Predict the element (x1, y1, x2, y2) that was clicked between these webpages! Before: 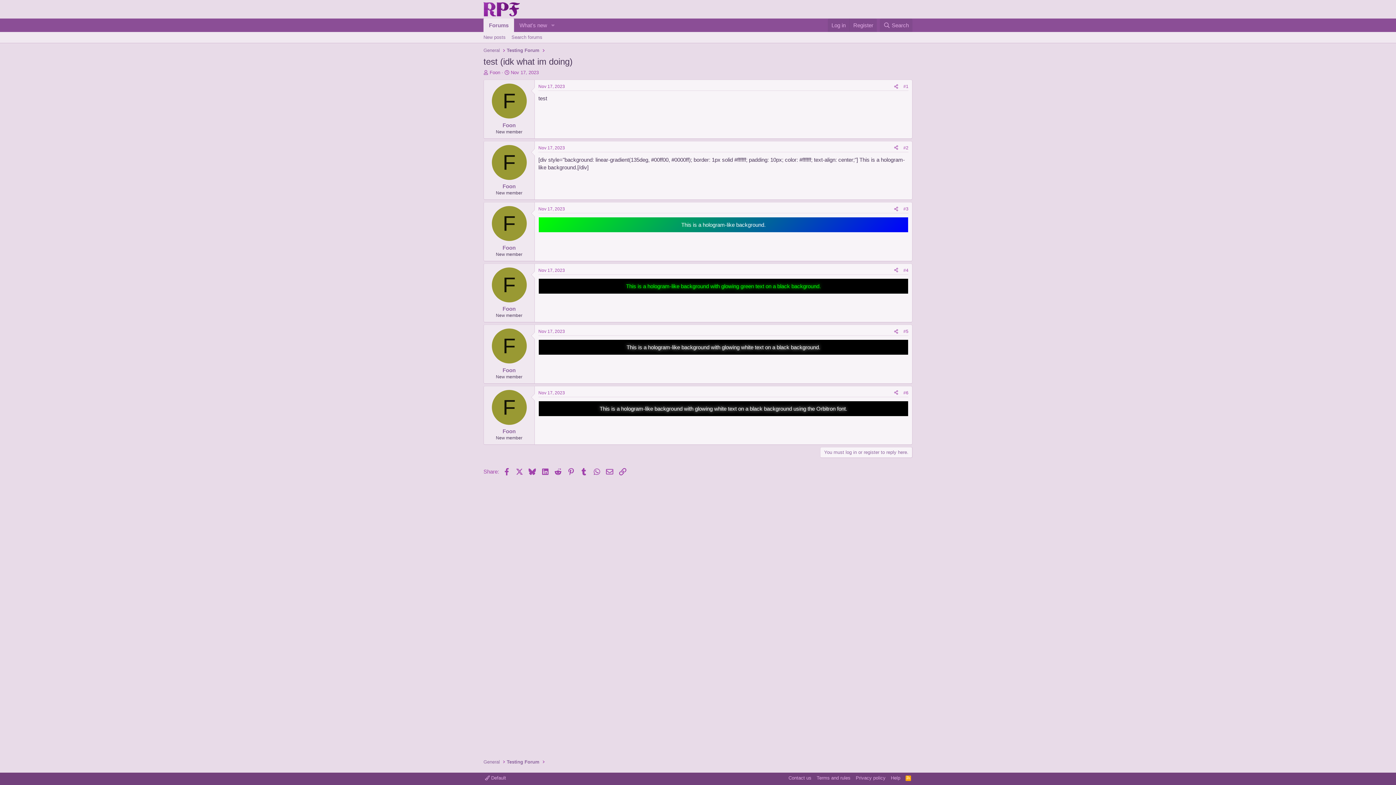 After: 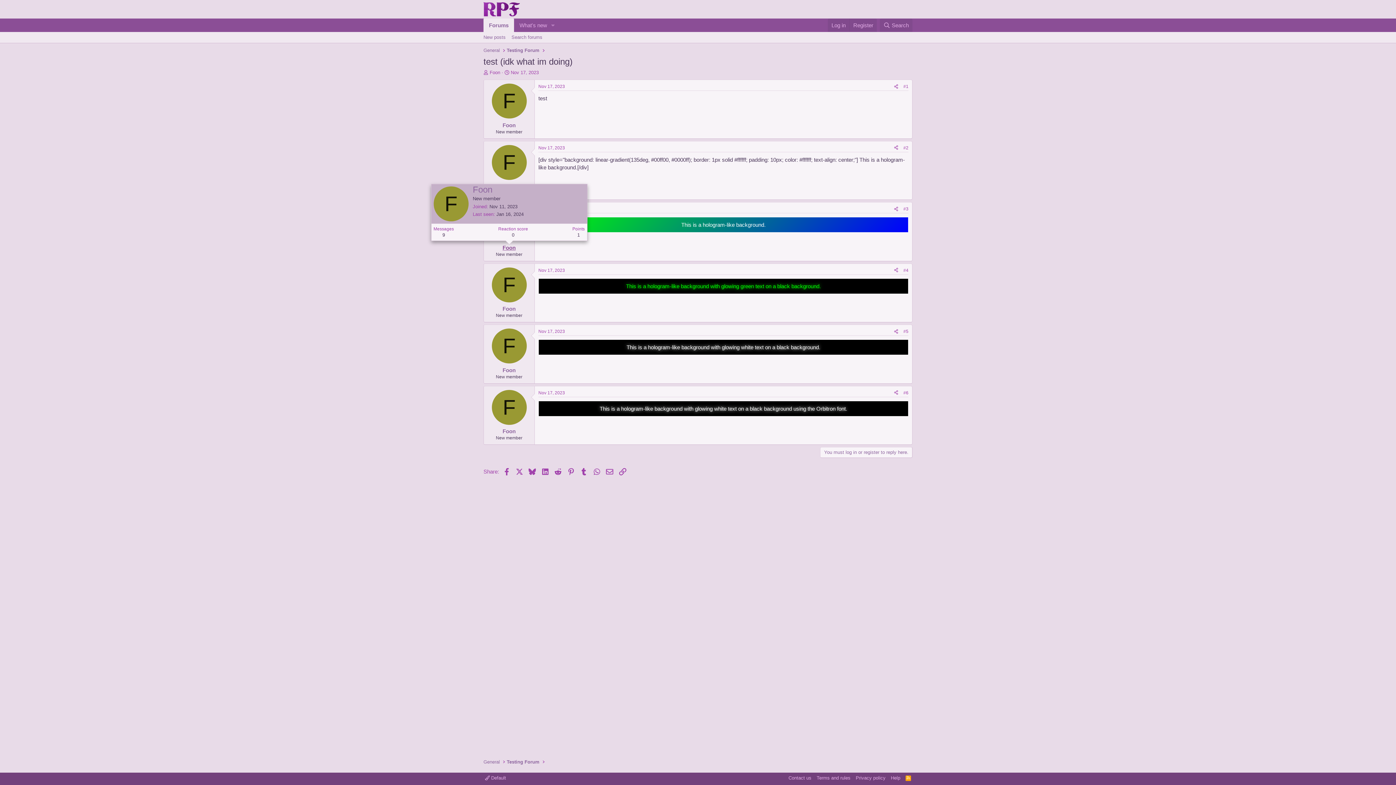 Action: bbox: (502, 244, 515, 250) label: Foon